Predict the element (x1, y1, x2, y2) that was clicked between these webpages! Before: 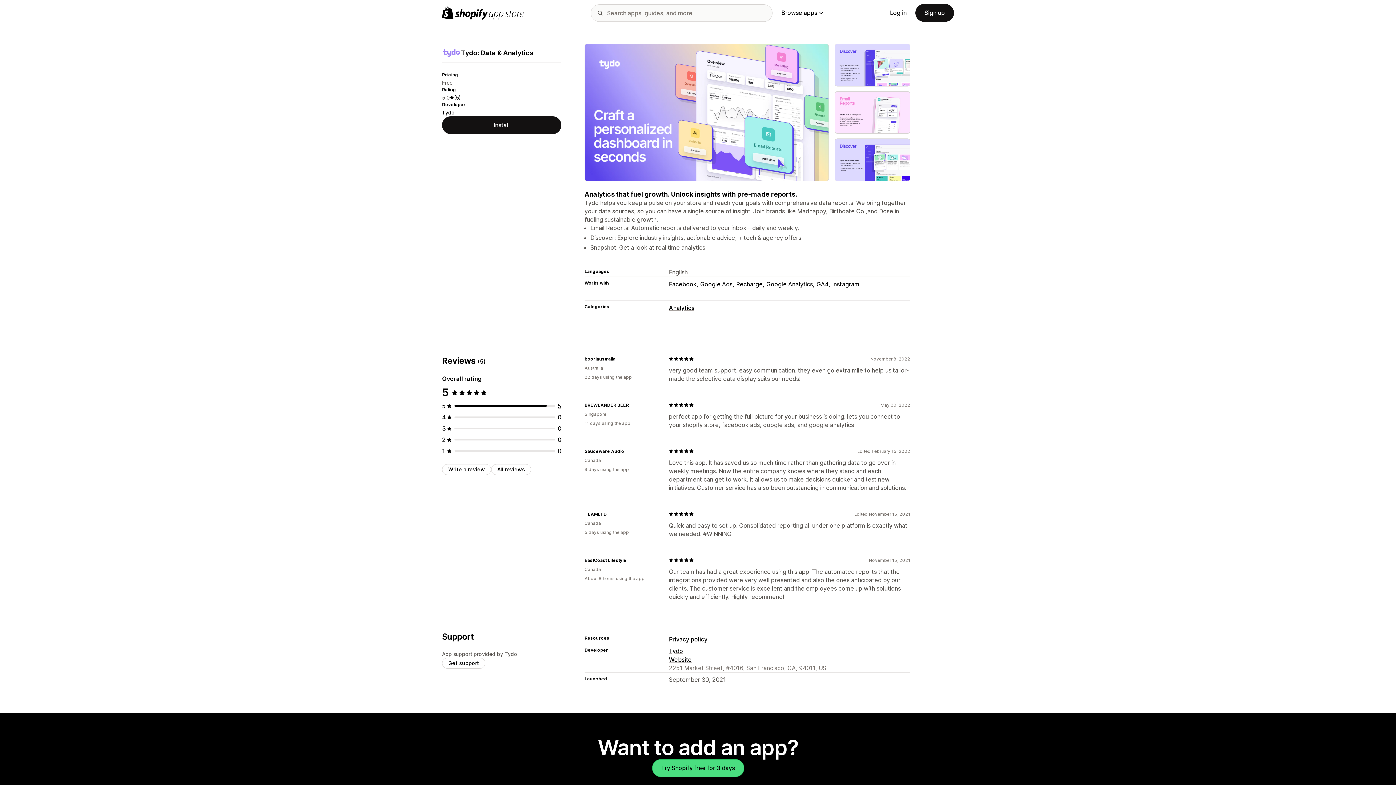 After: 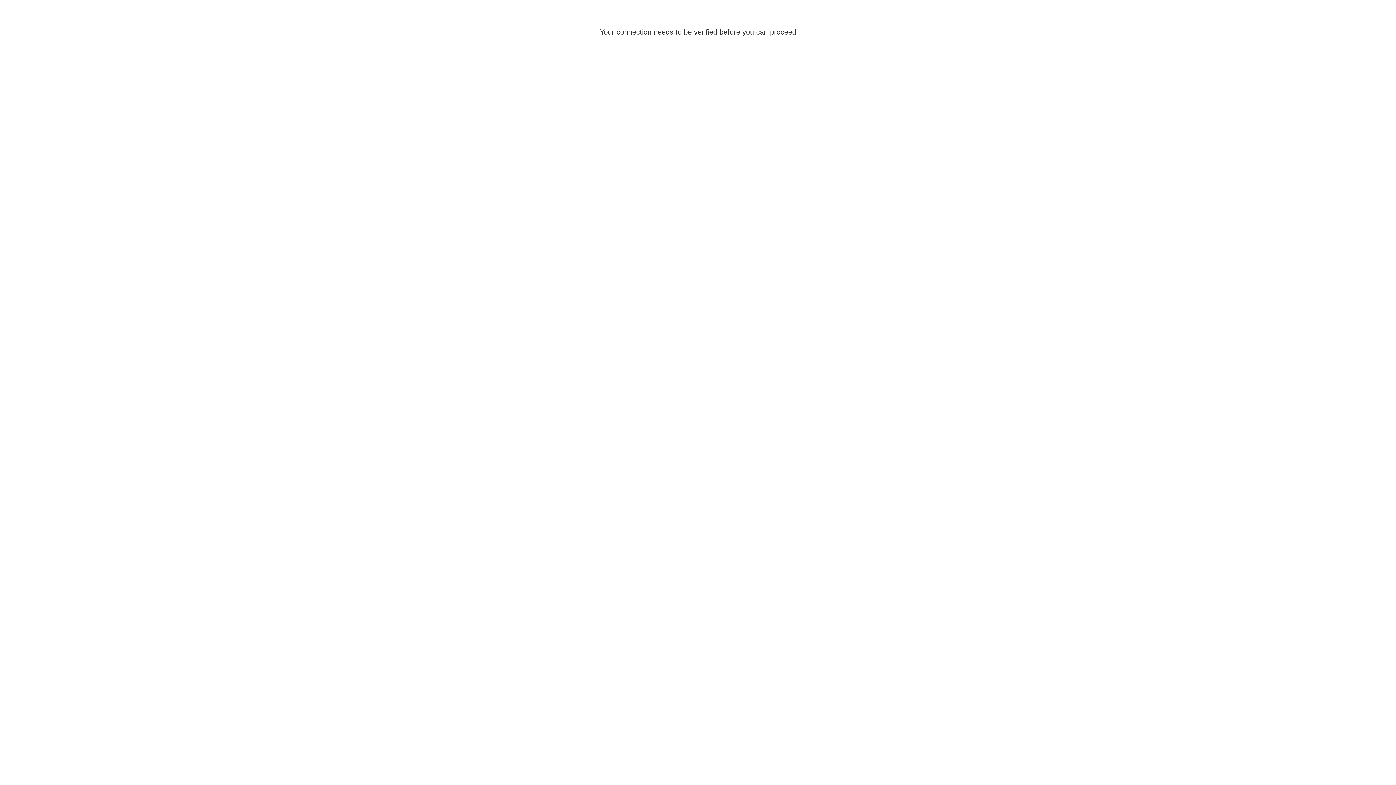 Action: label: Sign up bbox: (915, 4, 954, 21)